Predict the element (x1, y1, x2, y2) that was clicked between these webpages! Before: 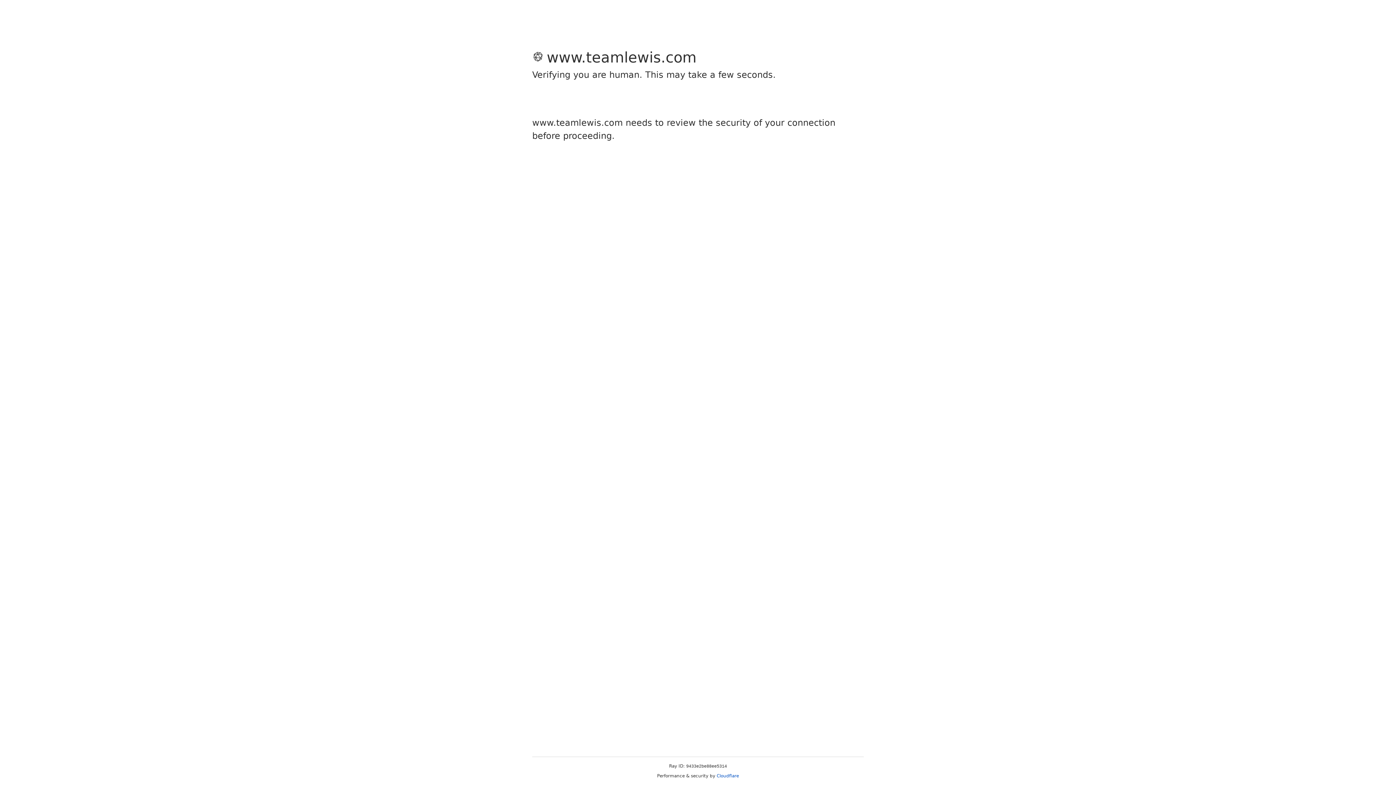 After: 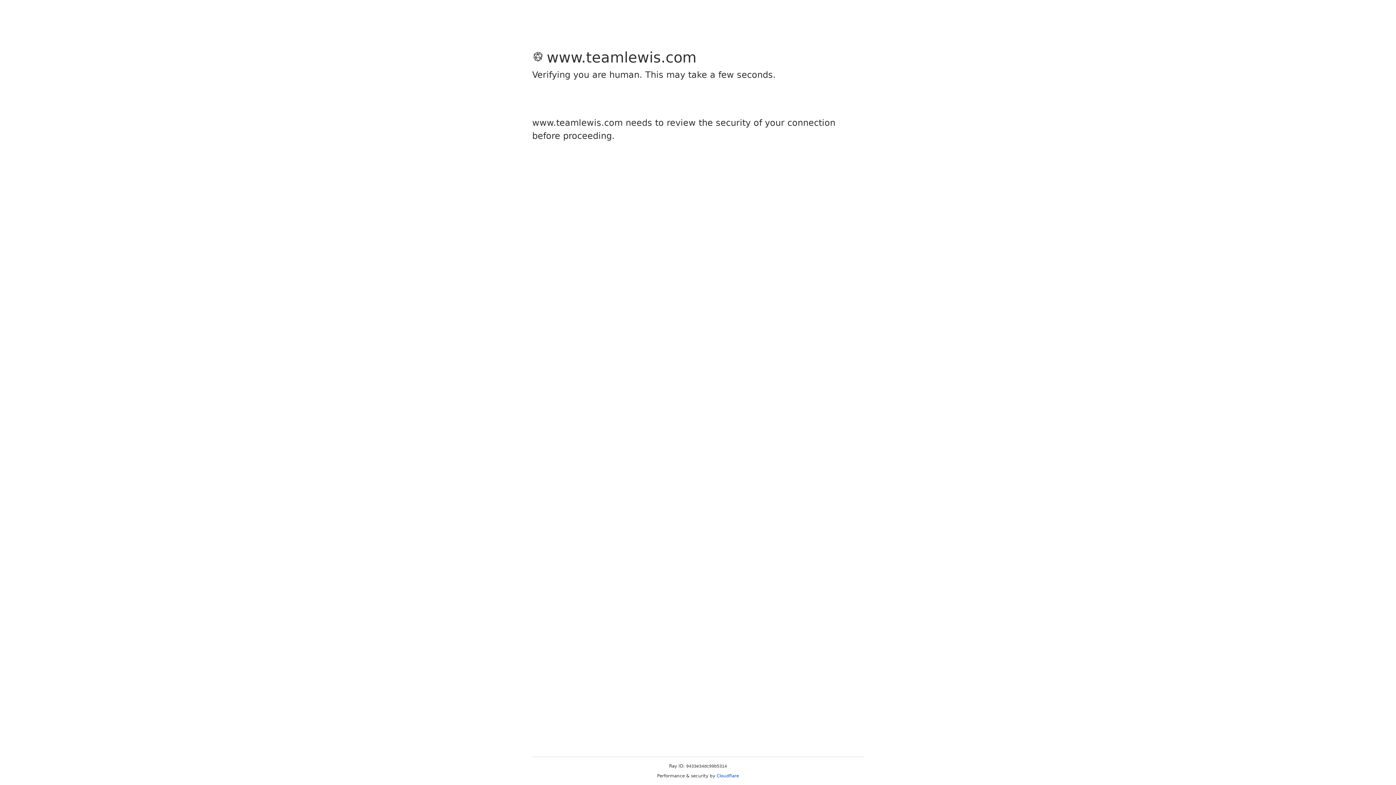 Action: bbox: (716, 773, 739, 778) label: Cloudflare